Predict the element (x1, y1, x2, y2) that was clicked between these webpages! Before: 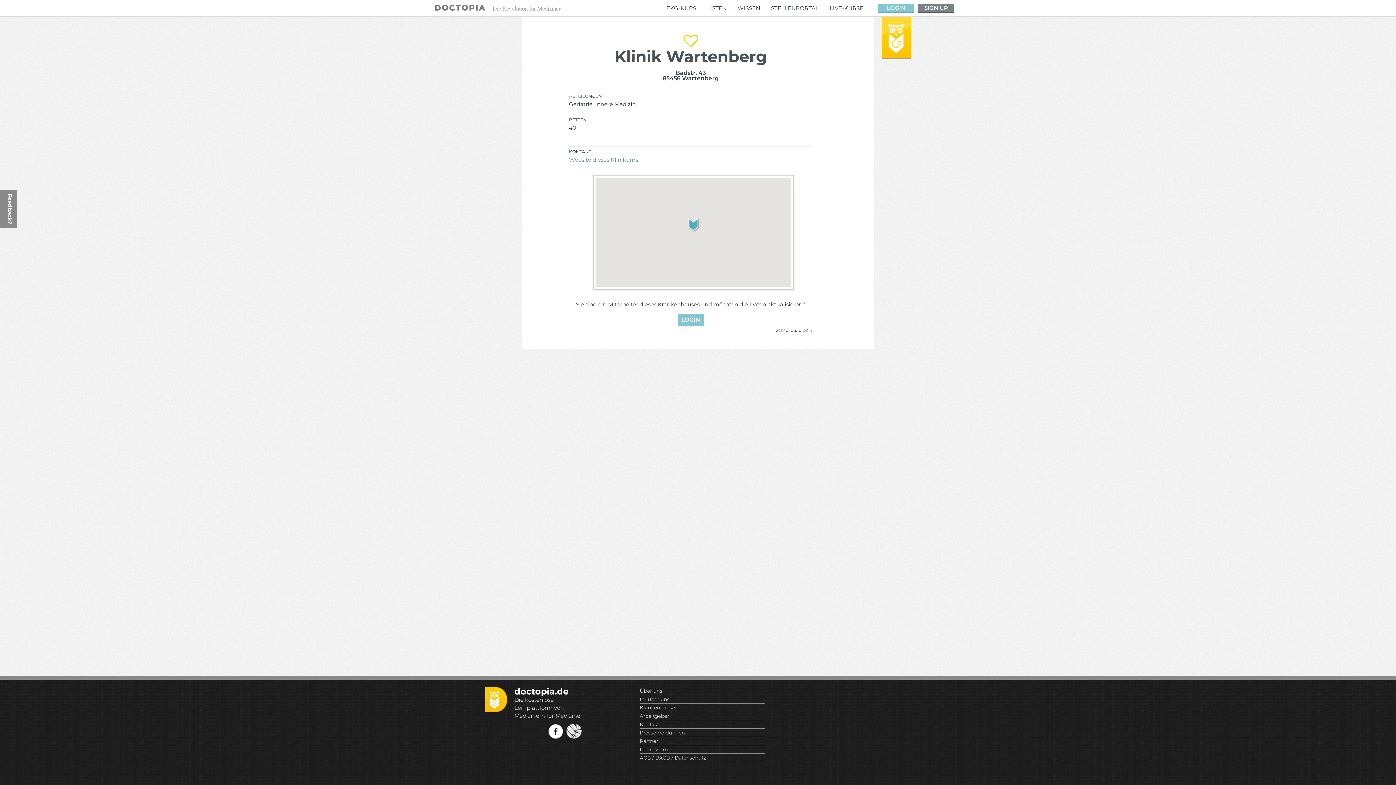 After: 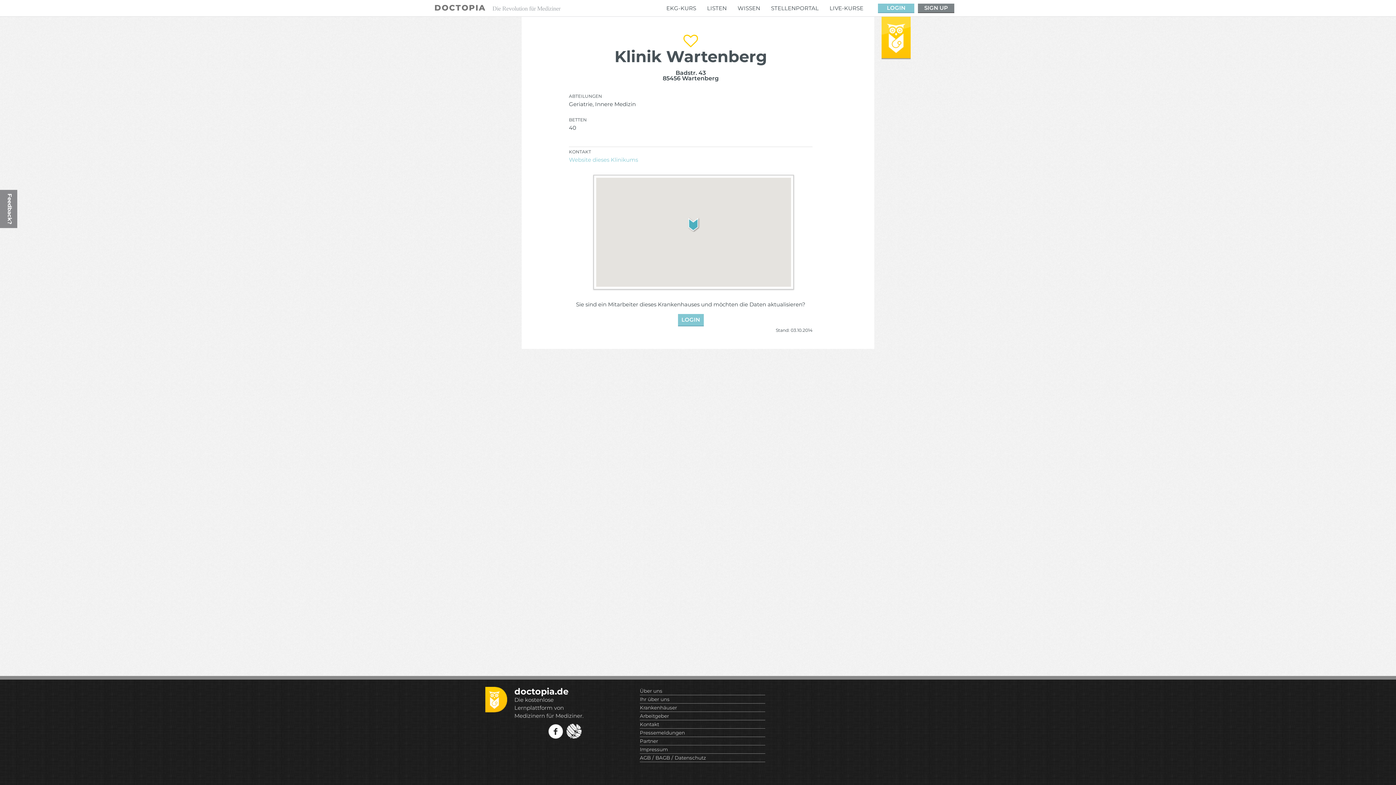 Action: label: Website dieses Klinikums bbox: (569, 156, 638, 163)